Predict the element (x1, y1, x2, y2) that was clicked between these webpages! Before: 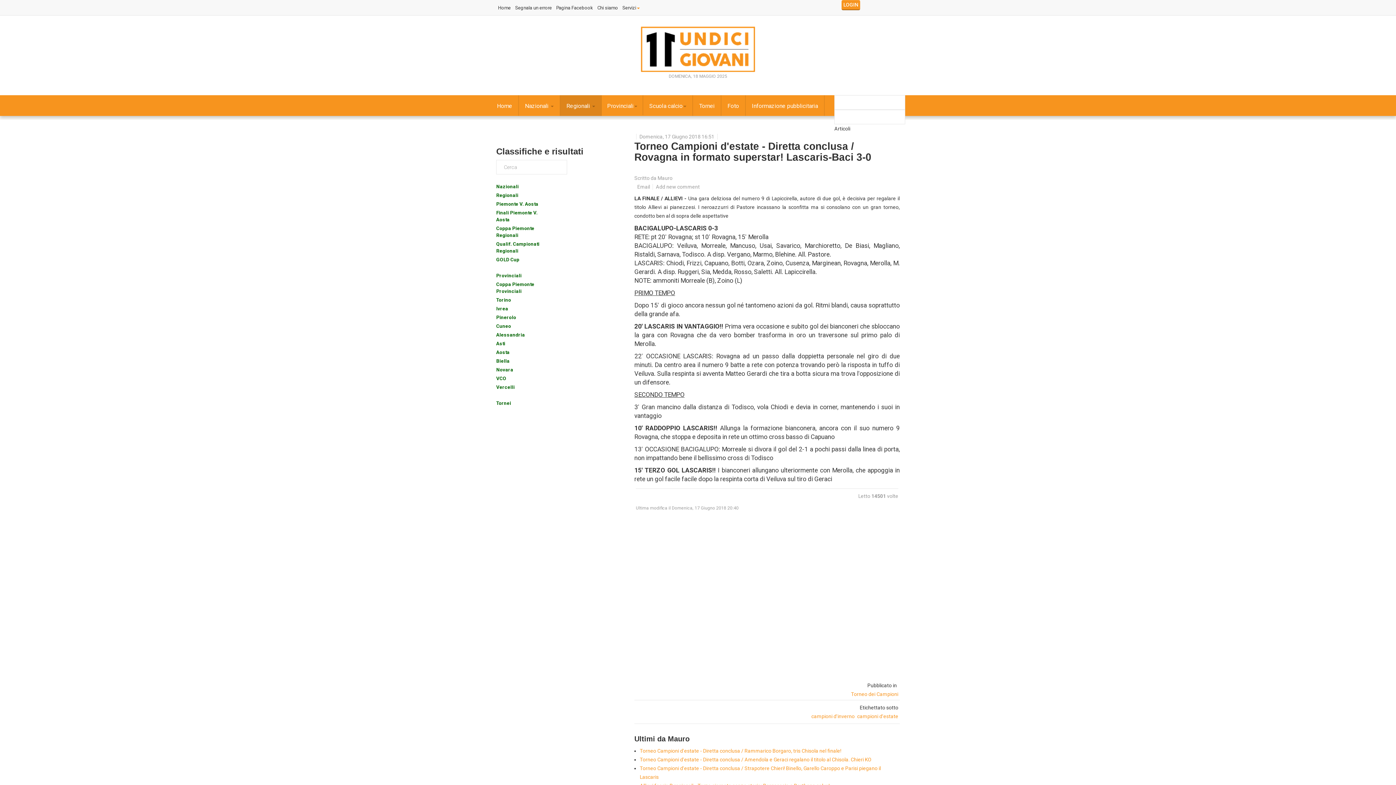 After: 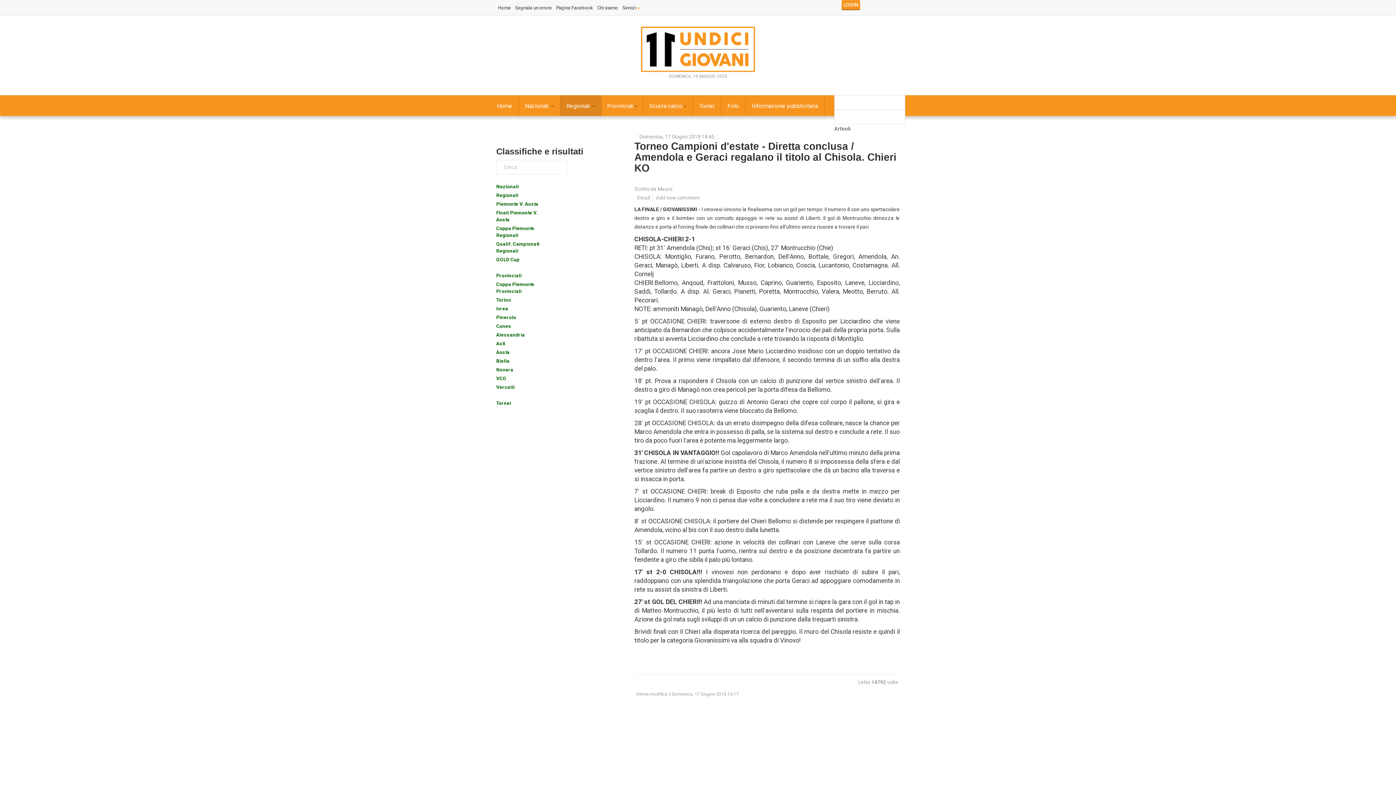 Action: bbox: (640, 757, 871, 762) label: Torneo Campioni d'estate - Diretta conclusa / Amendola e Geraci regalano il titolo al Chisola. Chieri KO